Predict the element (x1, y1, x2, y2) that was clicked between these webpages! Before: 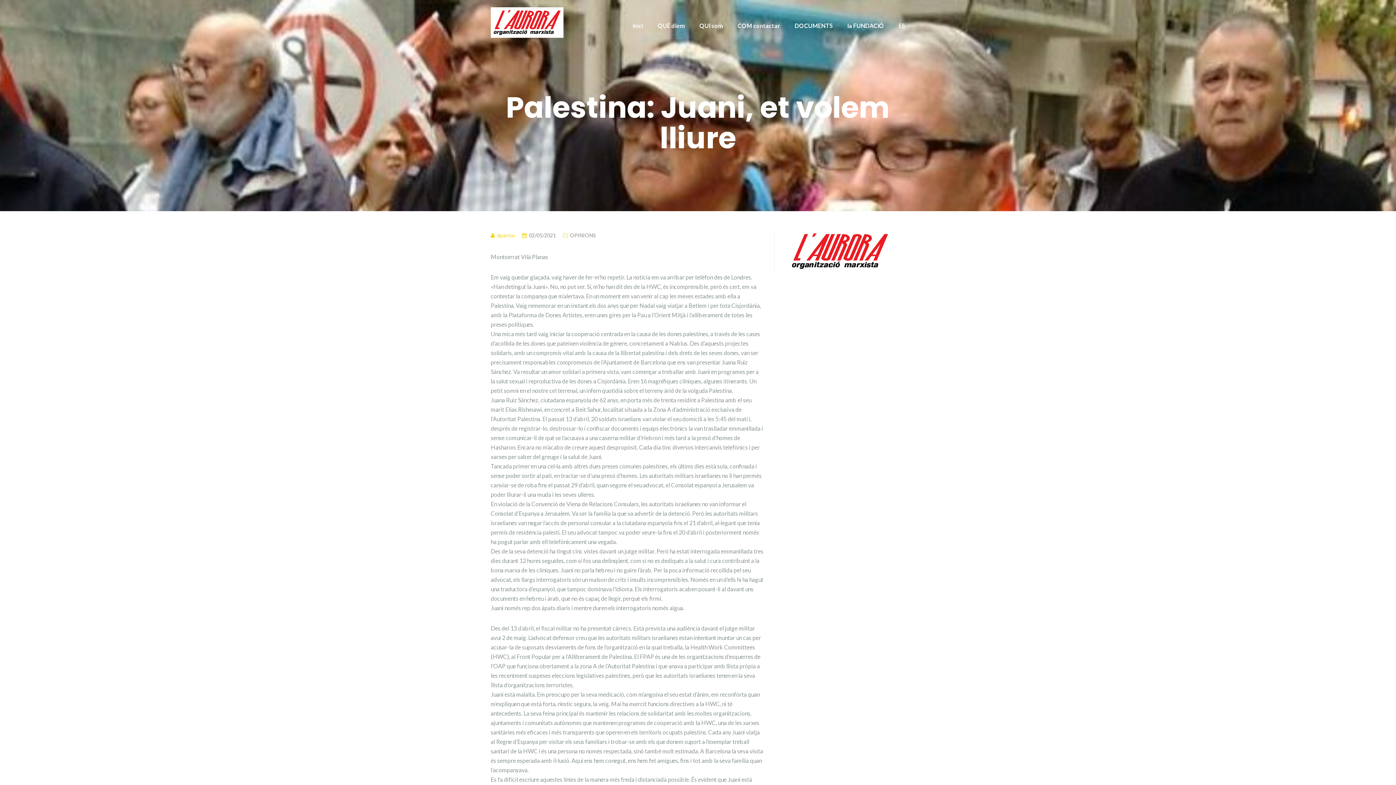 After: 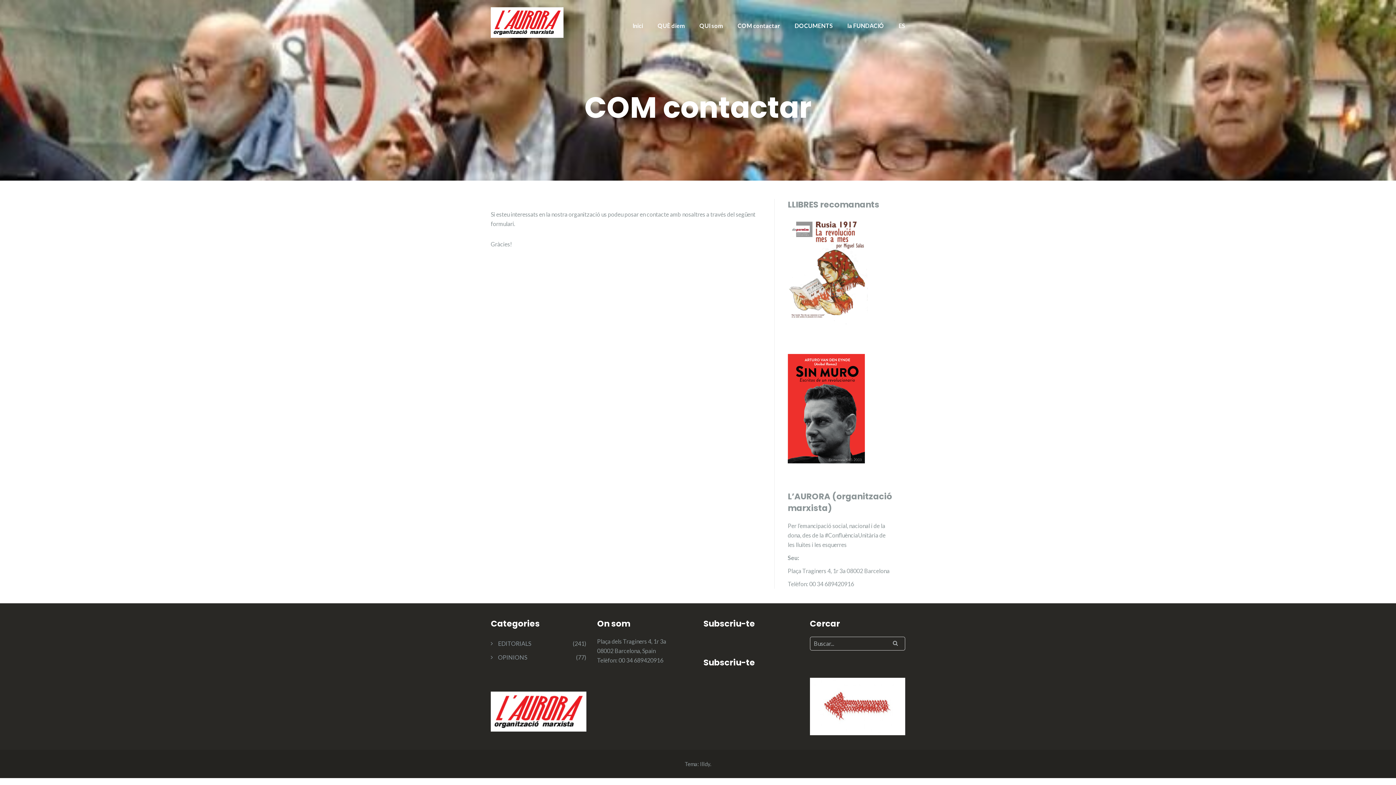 Action: bbox: (737, 22, 780, 29) label: COM contactar